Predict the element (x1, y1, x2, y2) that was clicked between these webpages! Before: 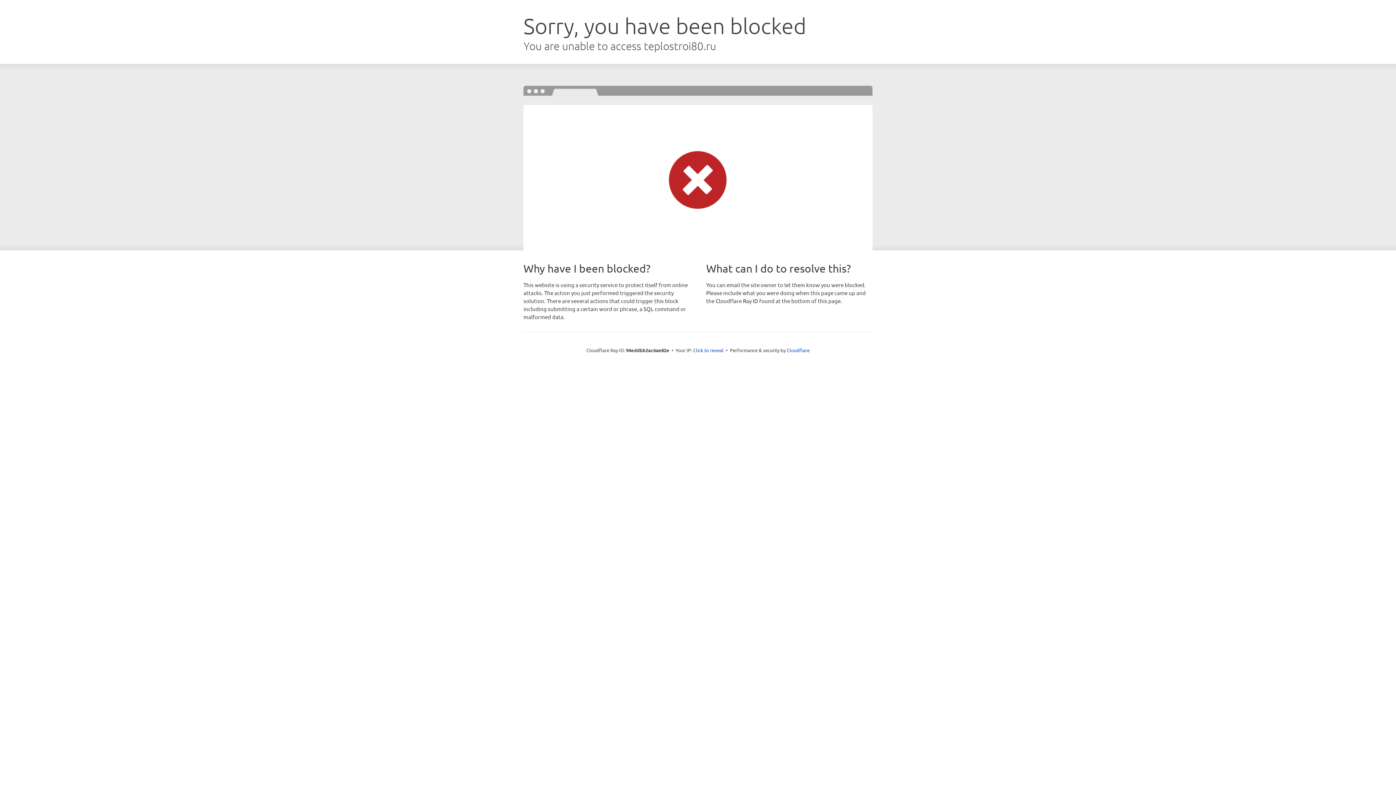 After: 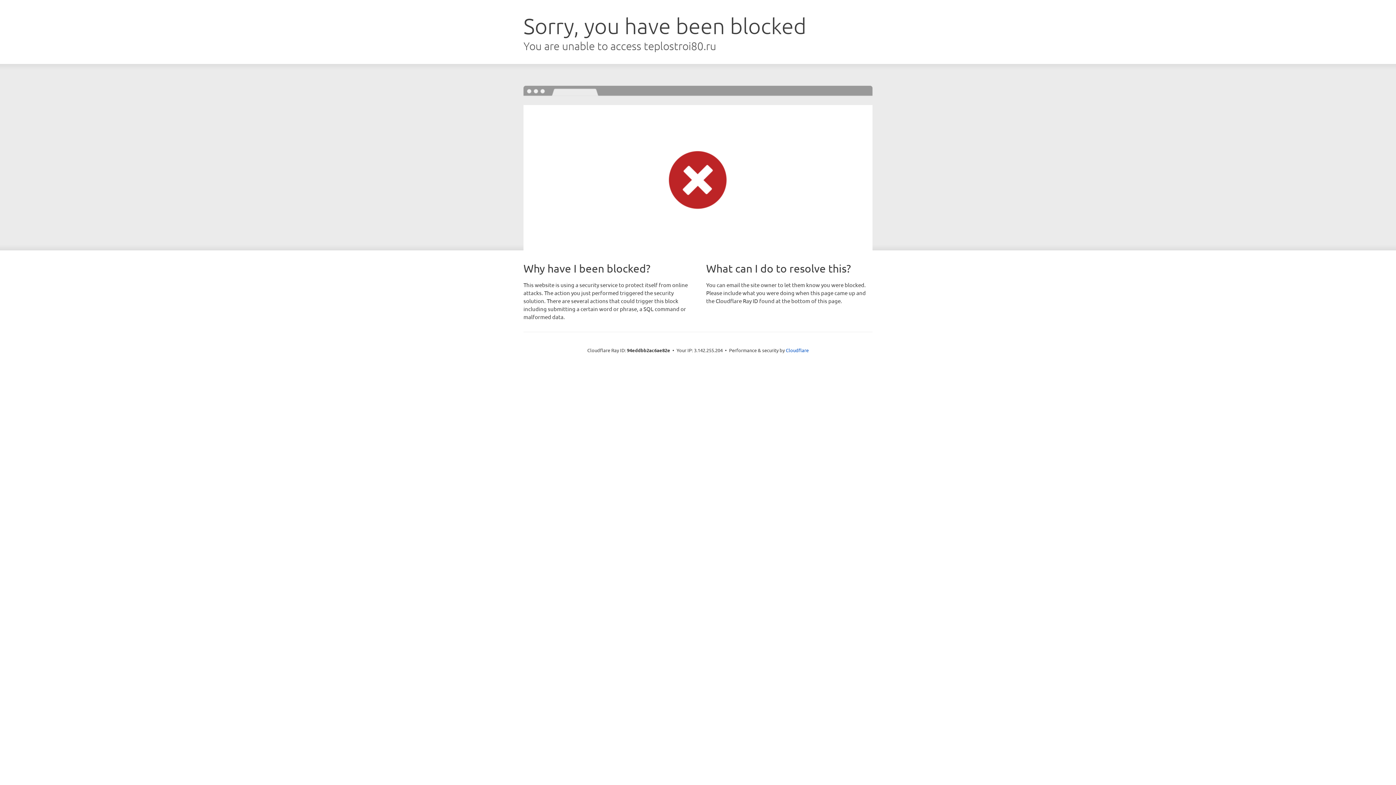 Action: label: Click to reveal bbox: (693, 346, 723, 353)